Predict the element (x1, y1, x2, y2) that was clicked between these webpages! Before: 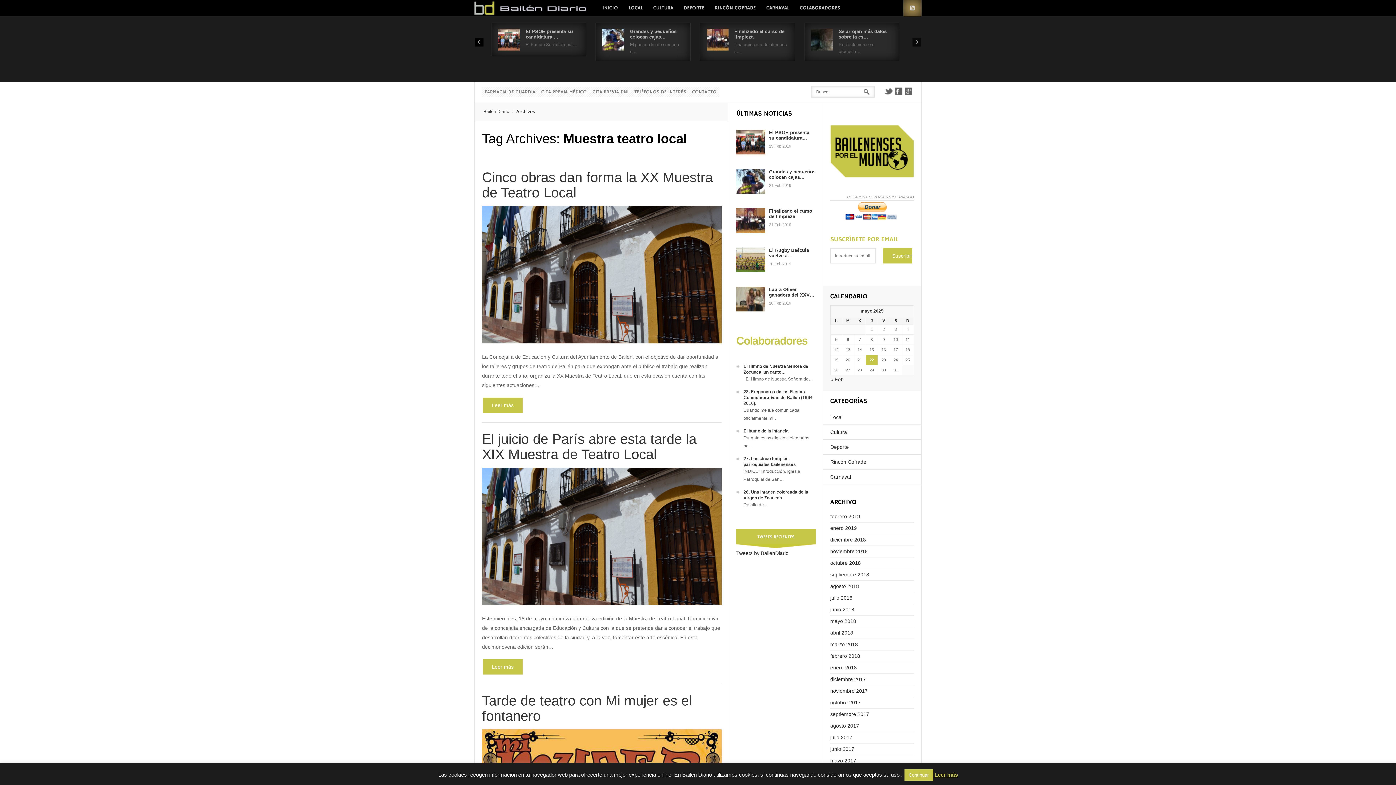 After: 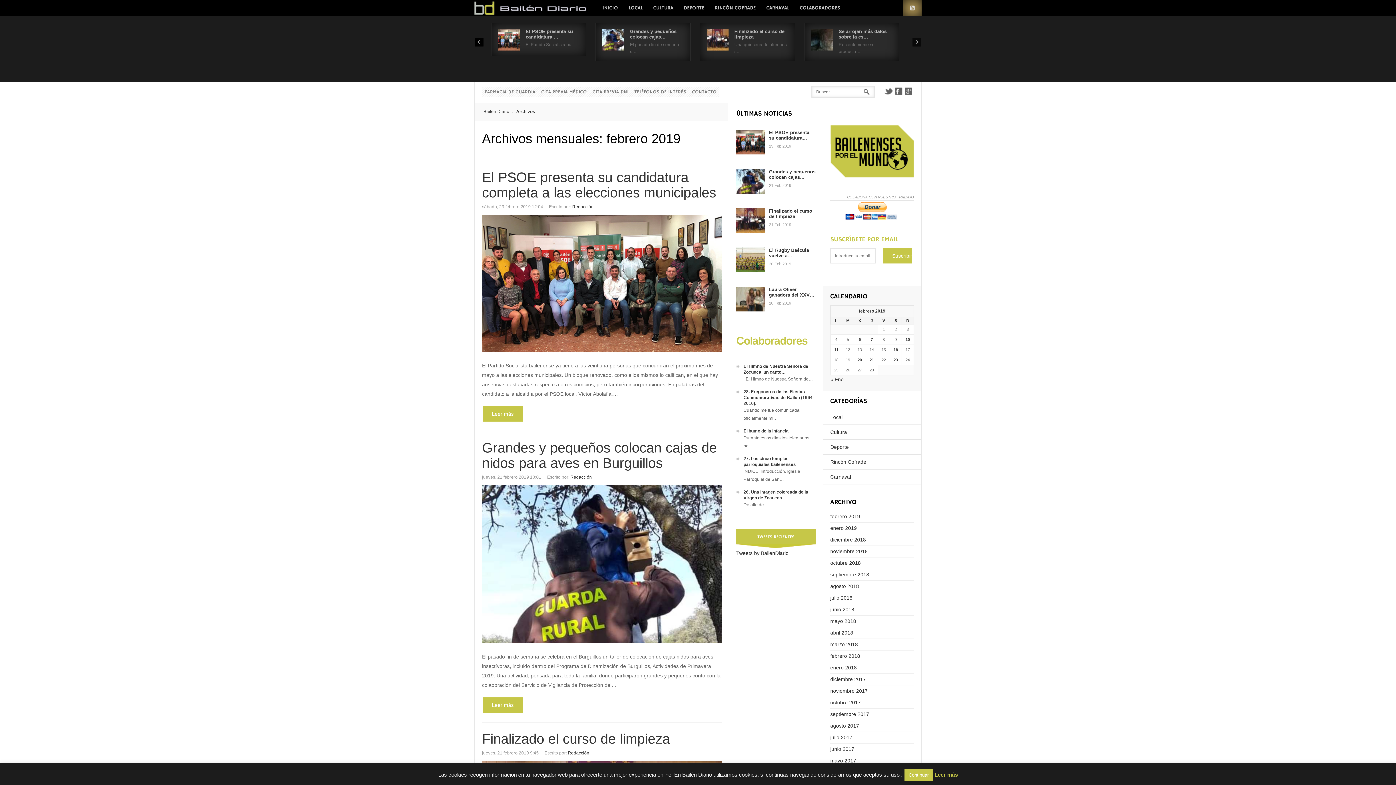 Action: bbox: (830, 376, 843, 382) label: « Feb